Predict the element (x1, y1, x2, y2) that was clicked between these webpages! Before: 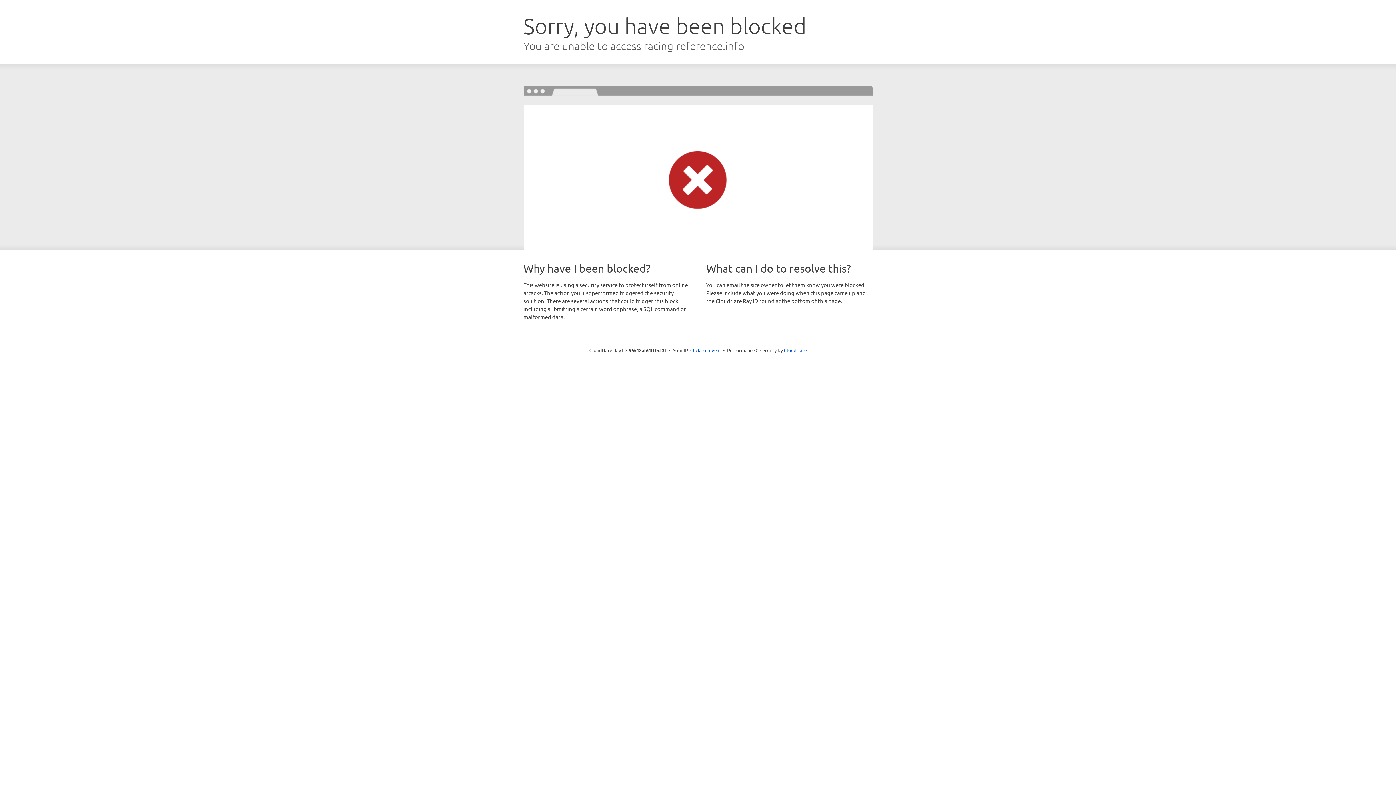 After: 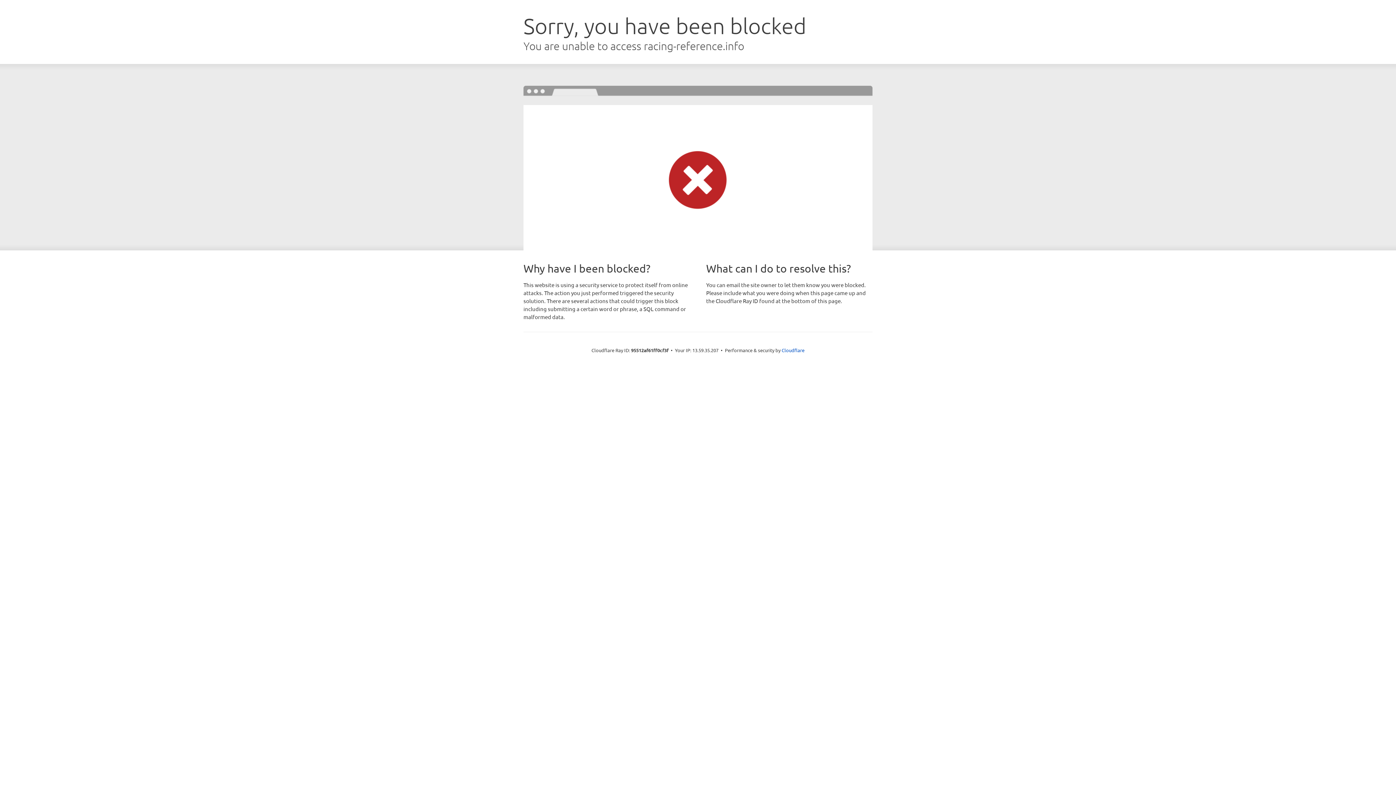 Action: bbox: (690, 346, 720, 353) label: Click to reveal